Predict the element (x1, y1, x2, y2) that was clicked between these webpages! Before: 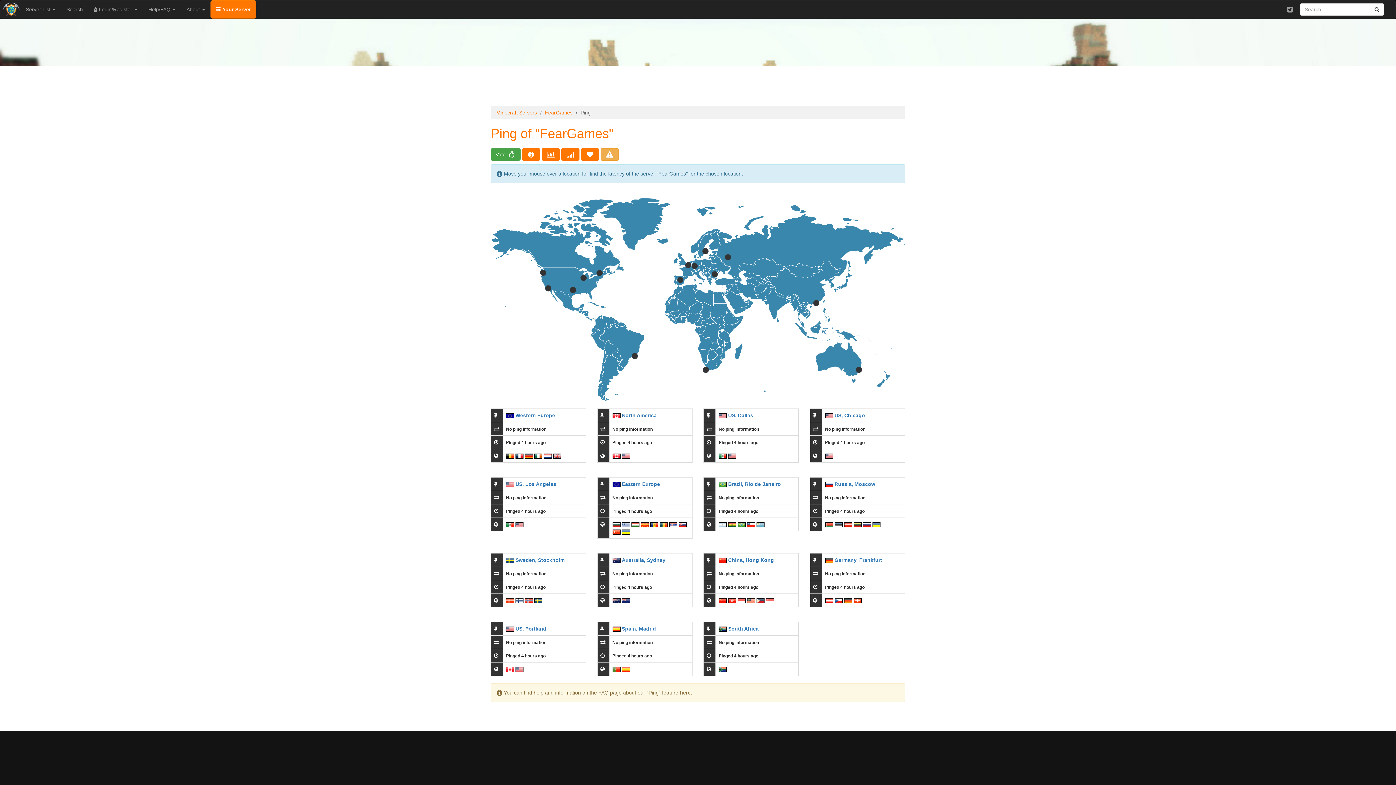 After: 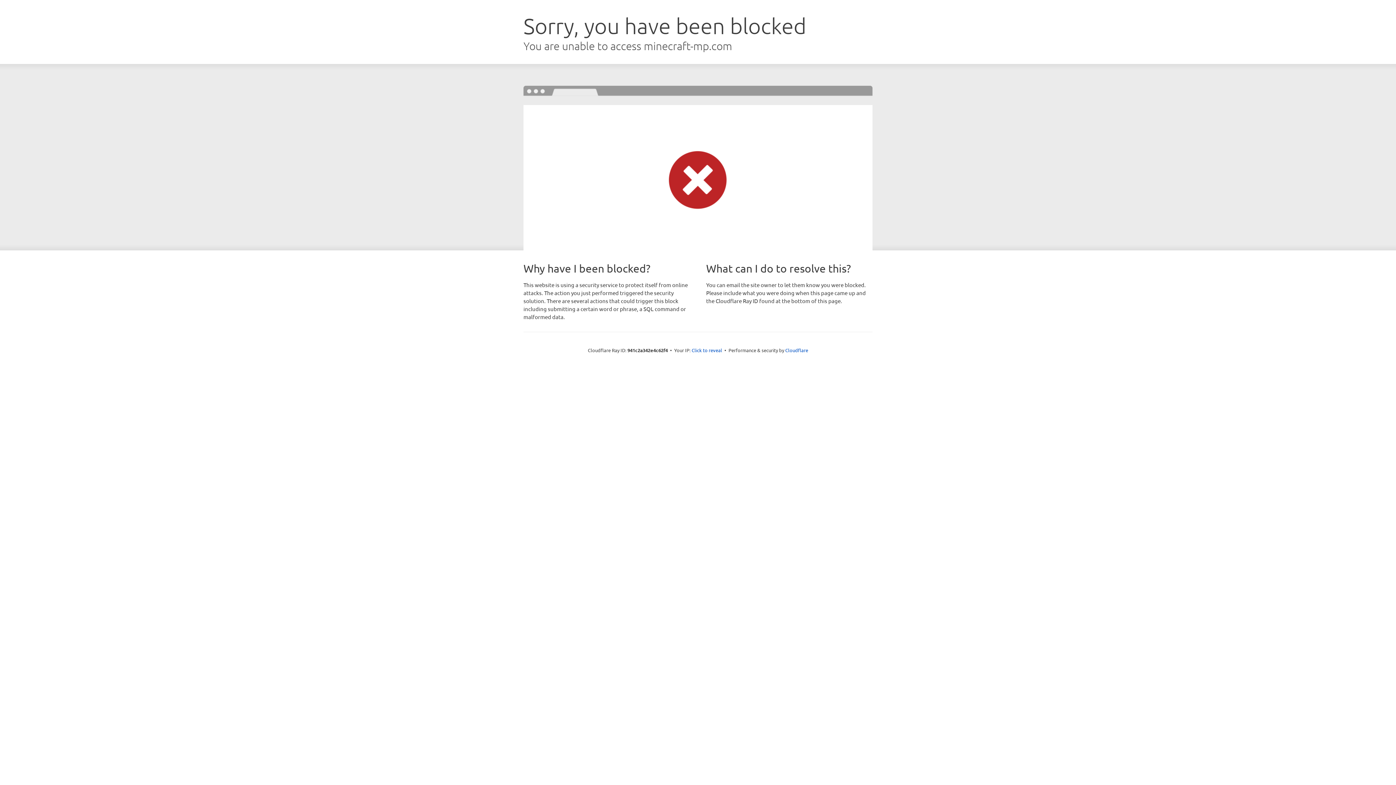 Action: bbox: (490, 148, 520, 160) label: Vote 